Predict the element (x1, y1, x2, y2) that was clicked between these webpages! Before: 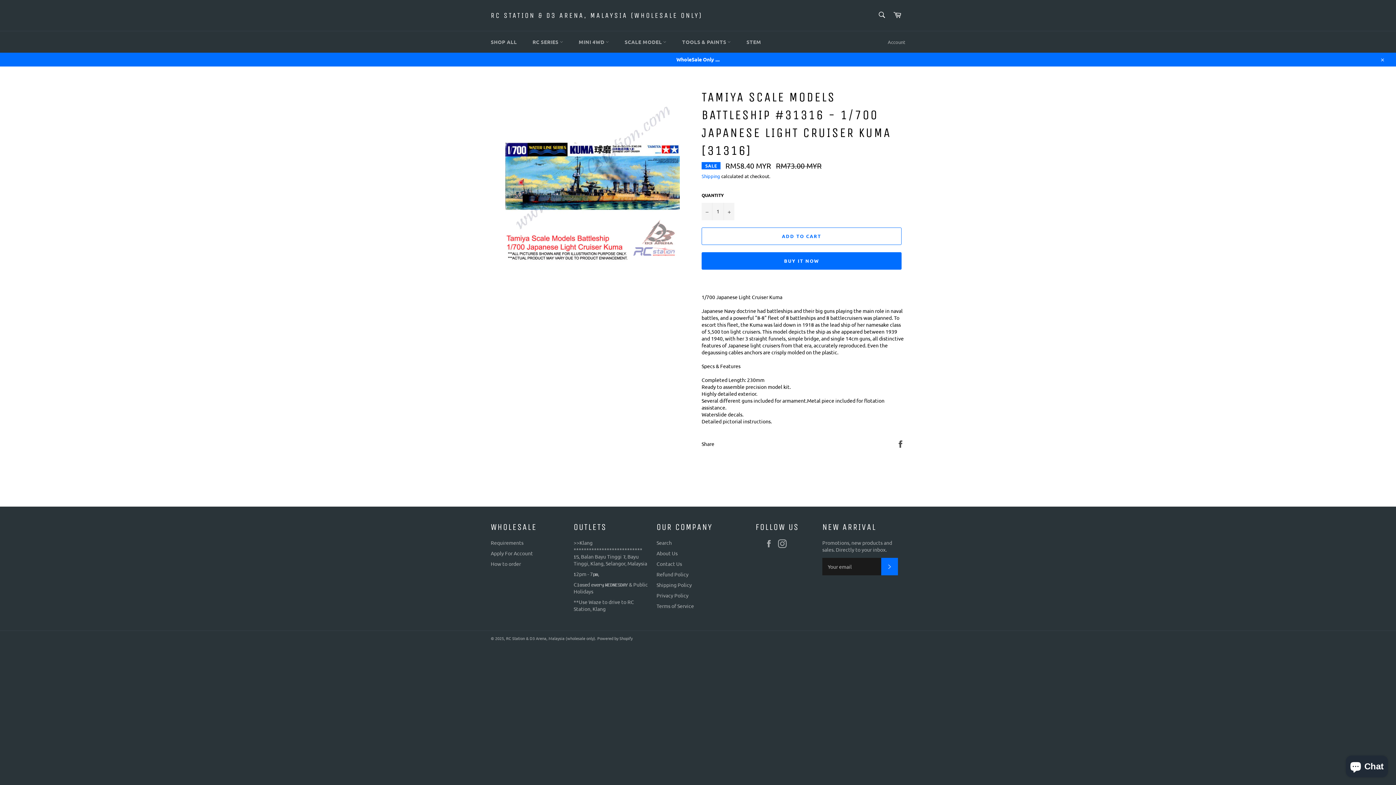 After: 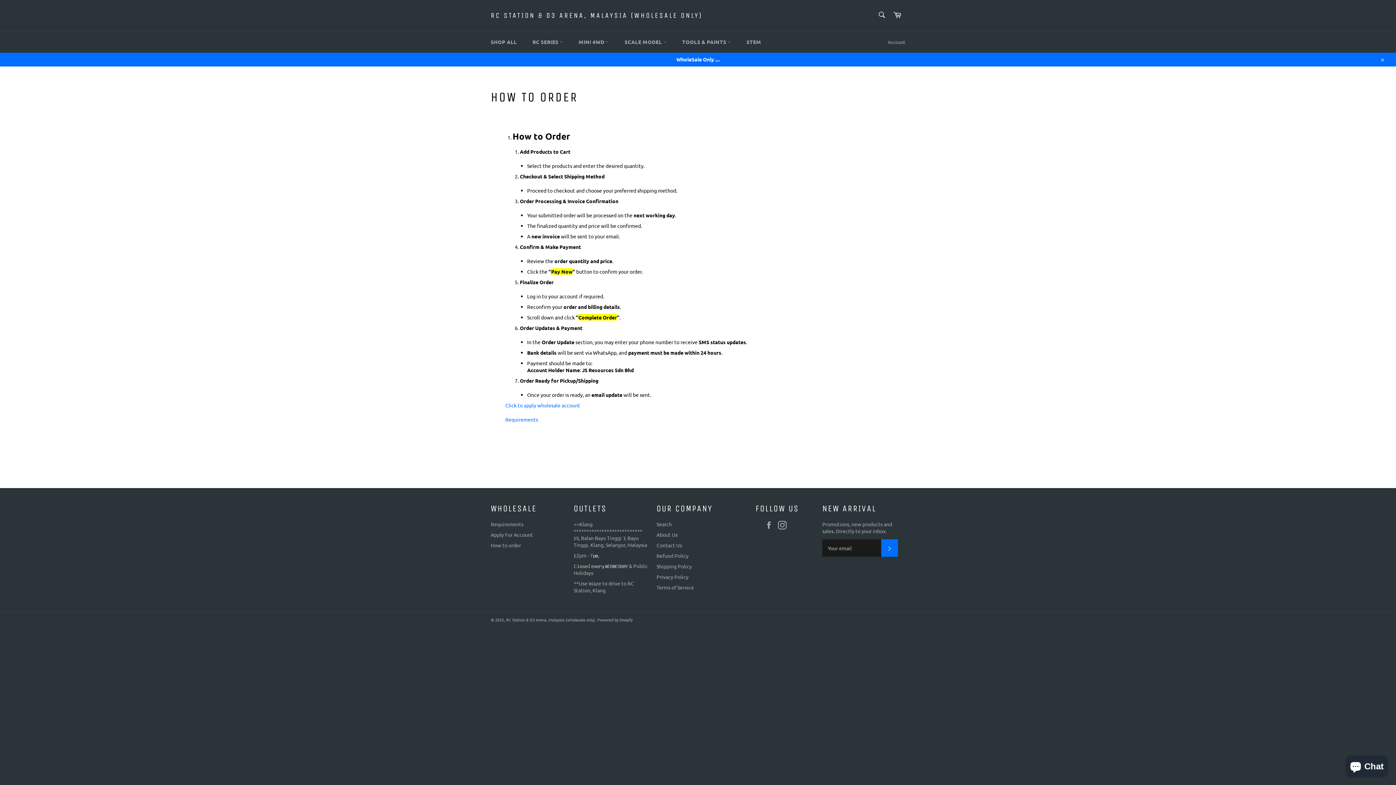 Action: bbox: (490, 560, 521, 567) label: How to order